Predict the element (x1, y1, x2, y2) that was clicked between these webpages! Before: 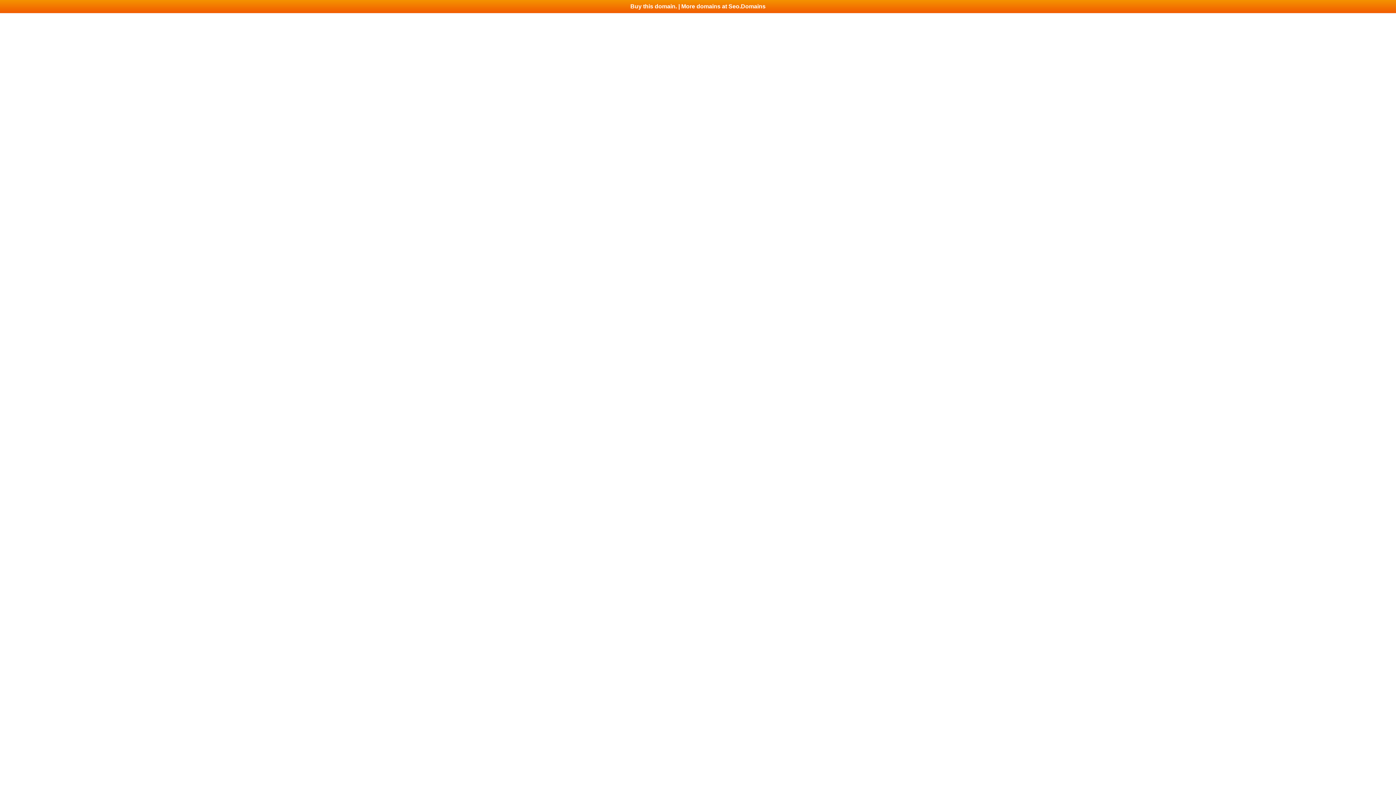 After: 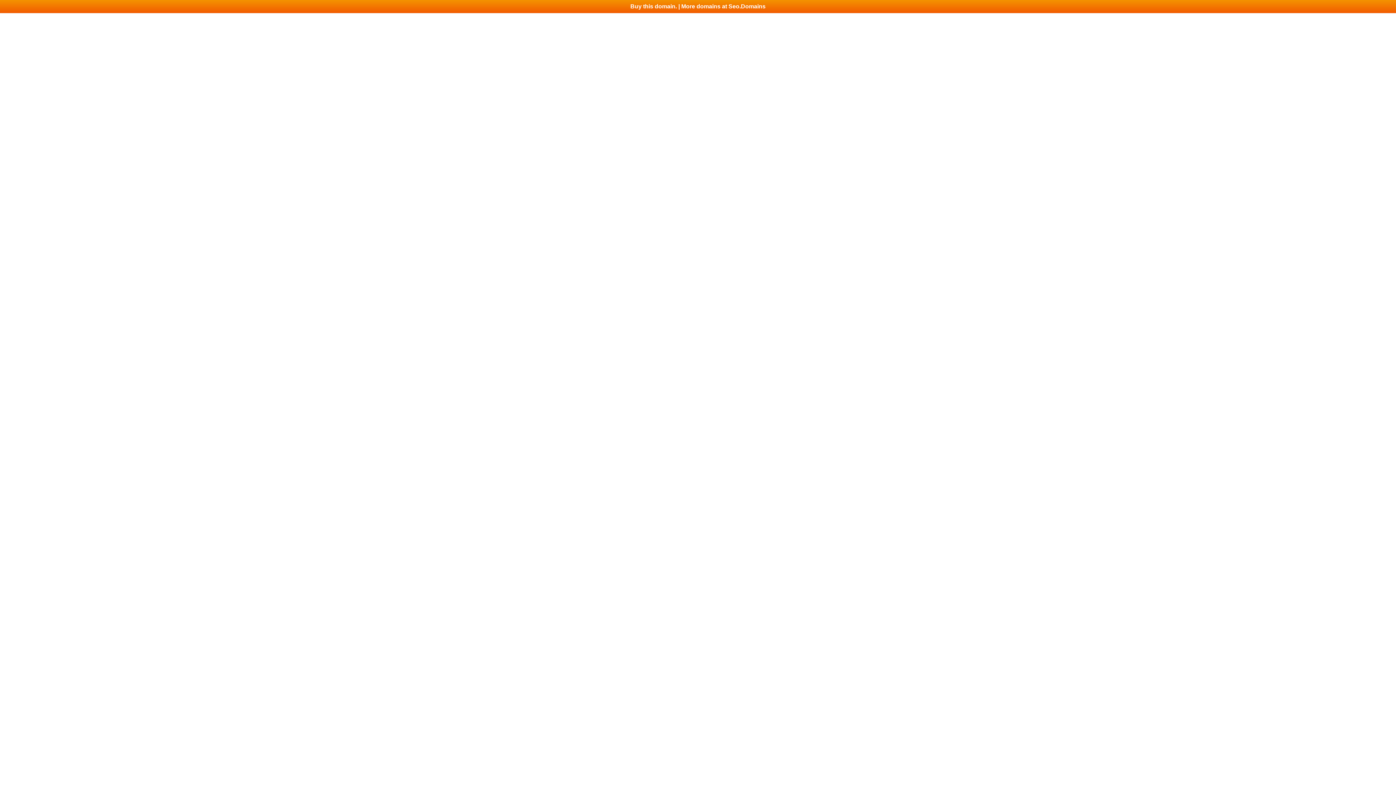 Action: bbox: (0, 0, 1396, 13) label: Buy this domain. | More domains at Seo.Domains